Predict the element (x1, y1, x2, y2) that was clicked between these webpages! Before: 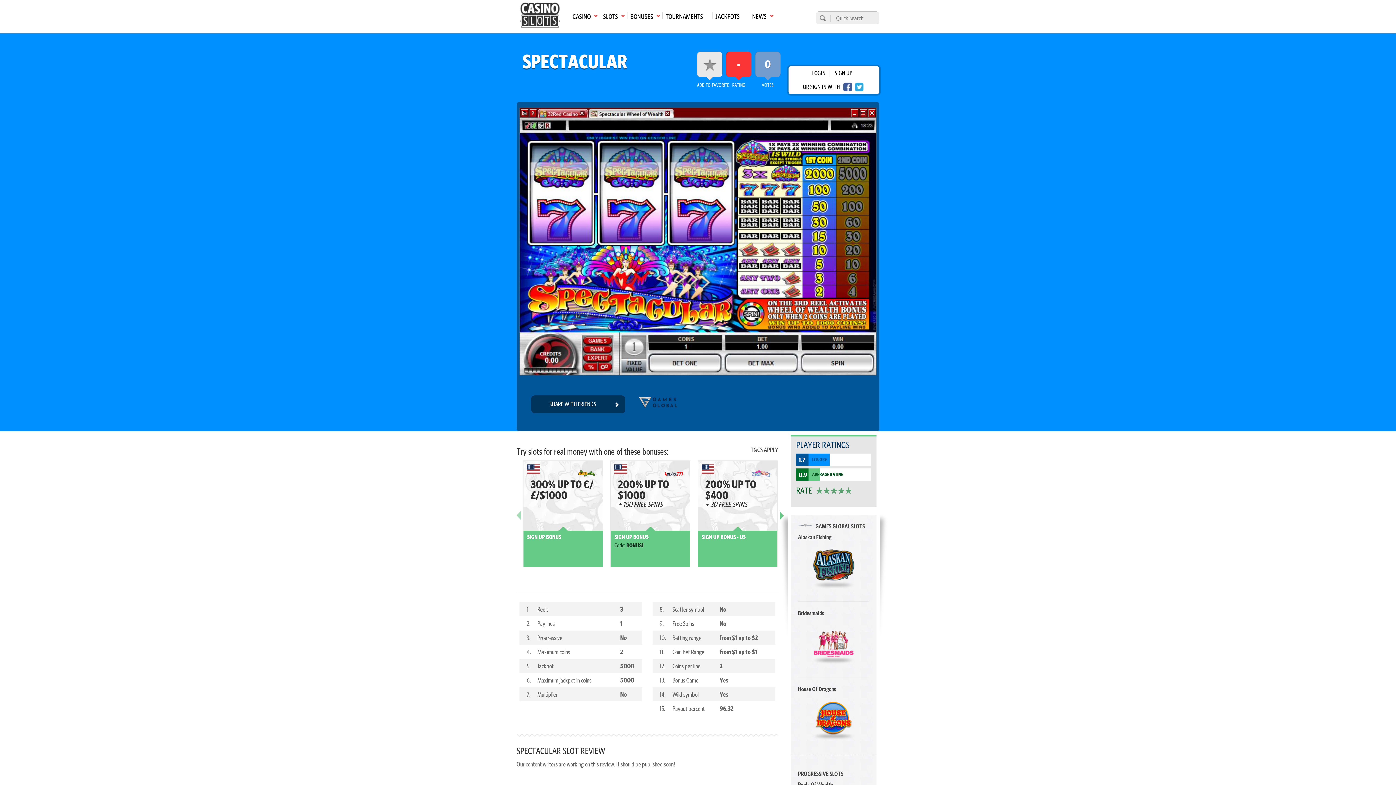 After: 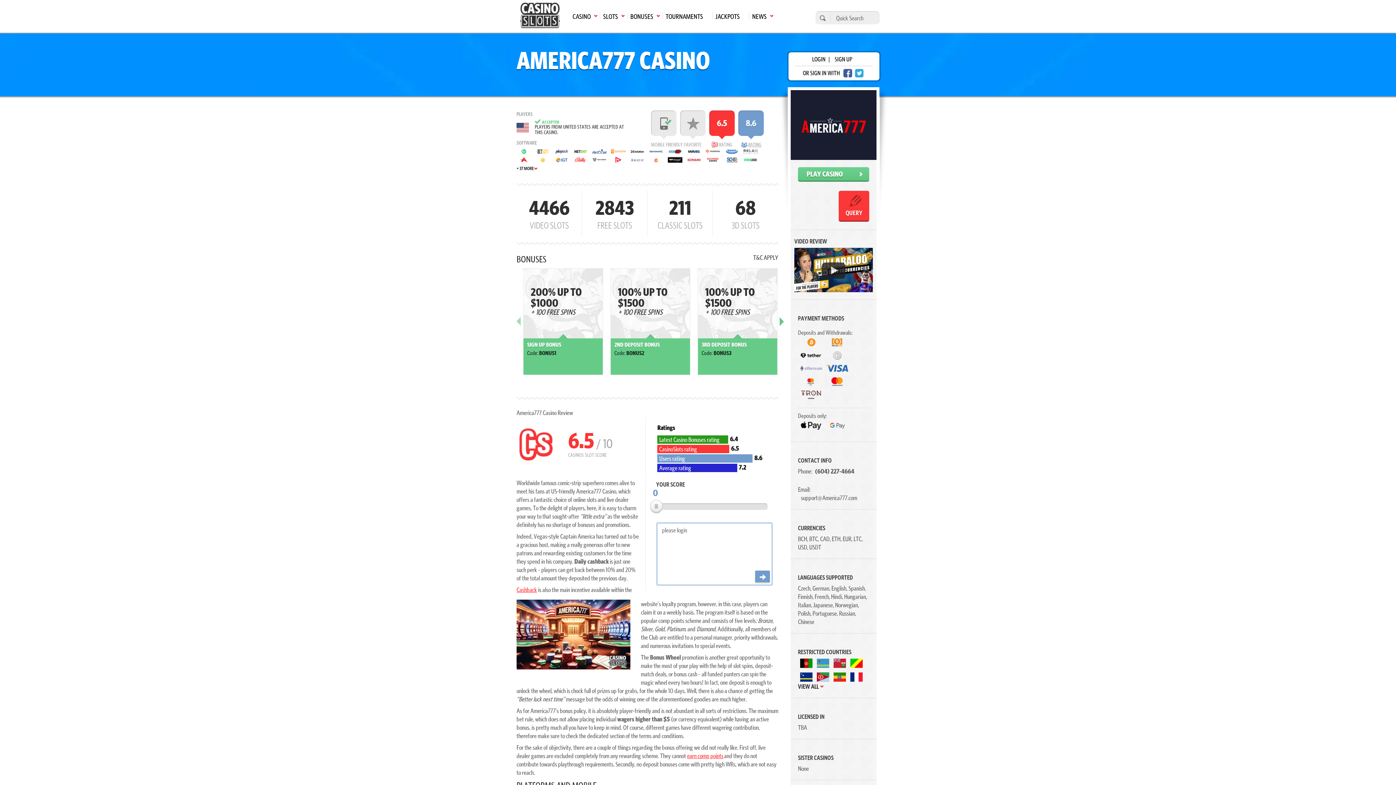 Action: bbox: (663, 463, 684, 483)